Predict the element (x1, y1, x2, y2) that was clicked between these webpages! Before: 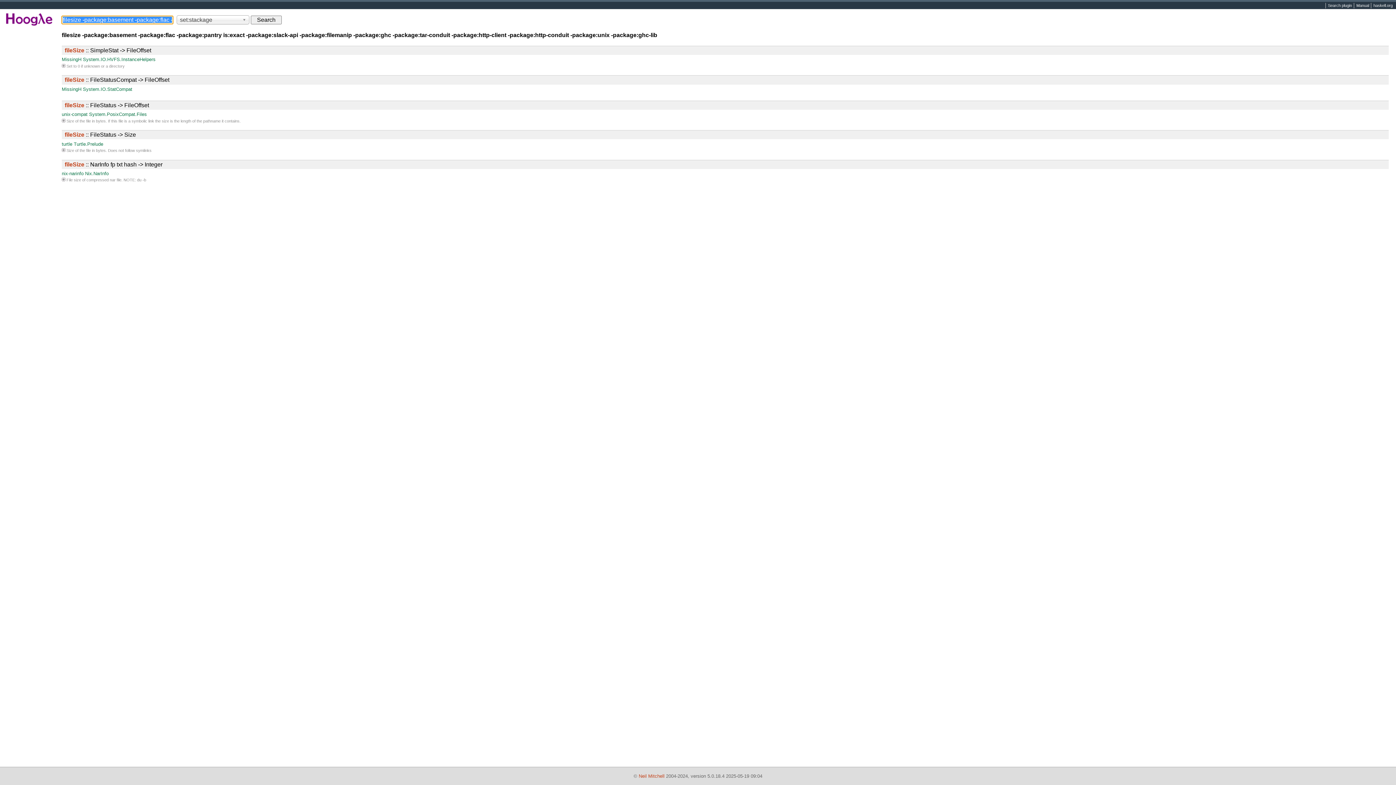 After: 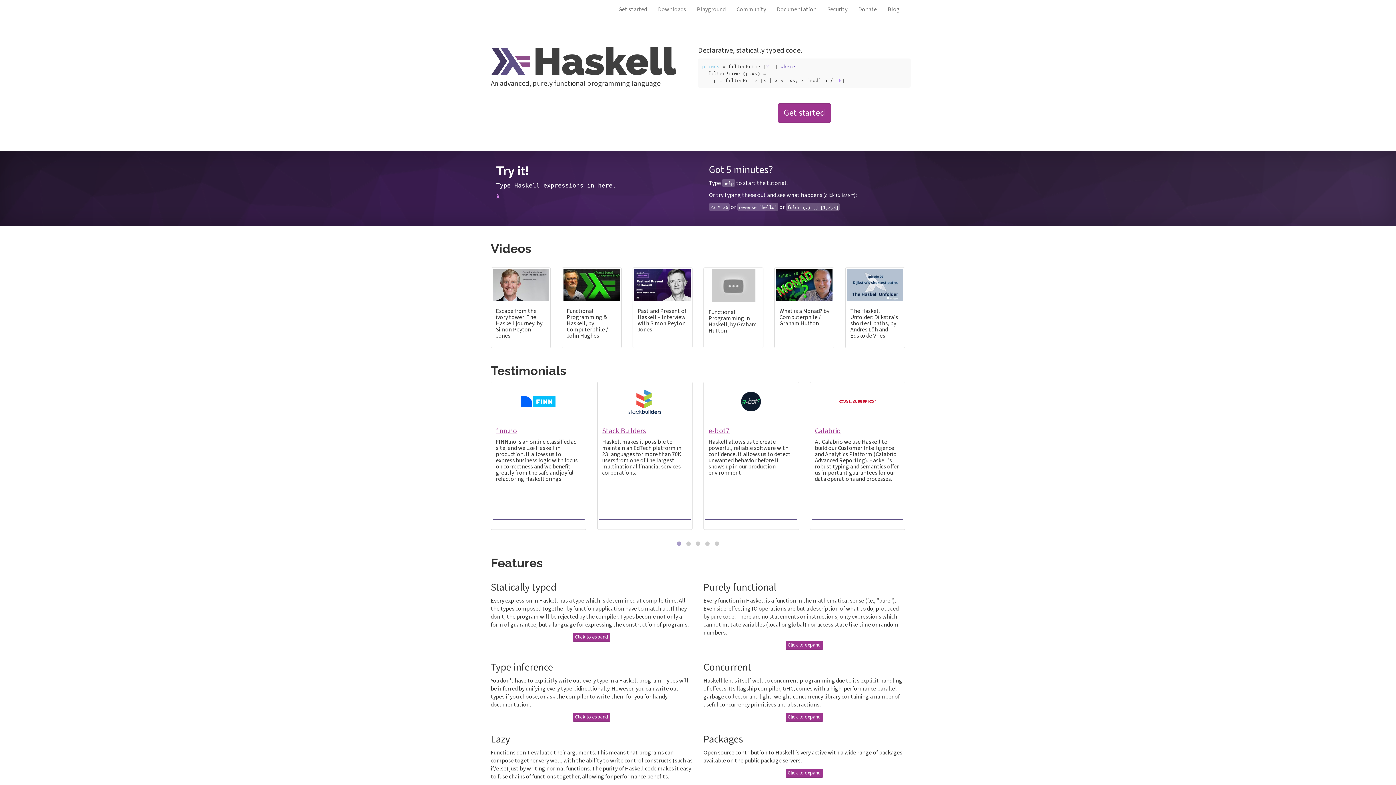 Action: bbox: (1371, 2, 1395, 8) label: haskell.org